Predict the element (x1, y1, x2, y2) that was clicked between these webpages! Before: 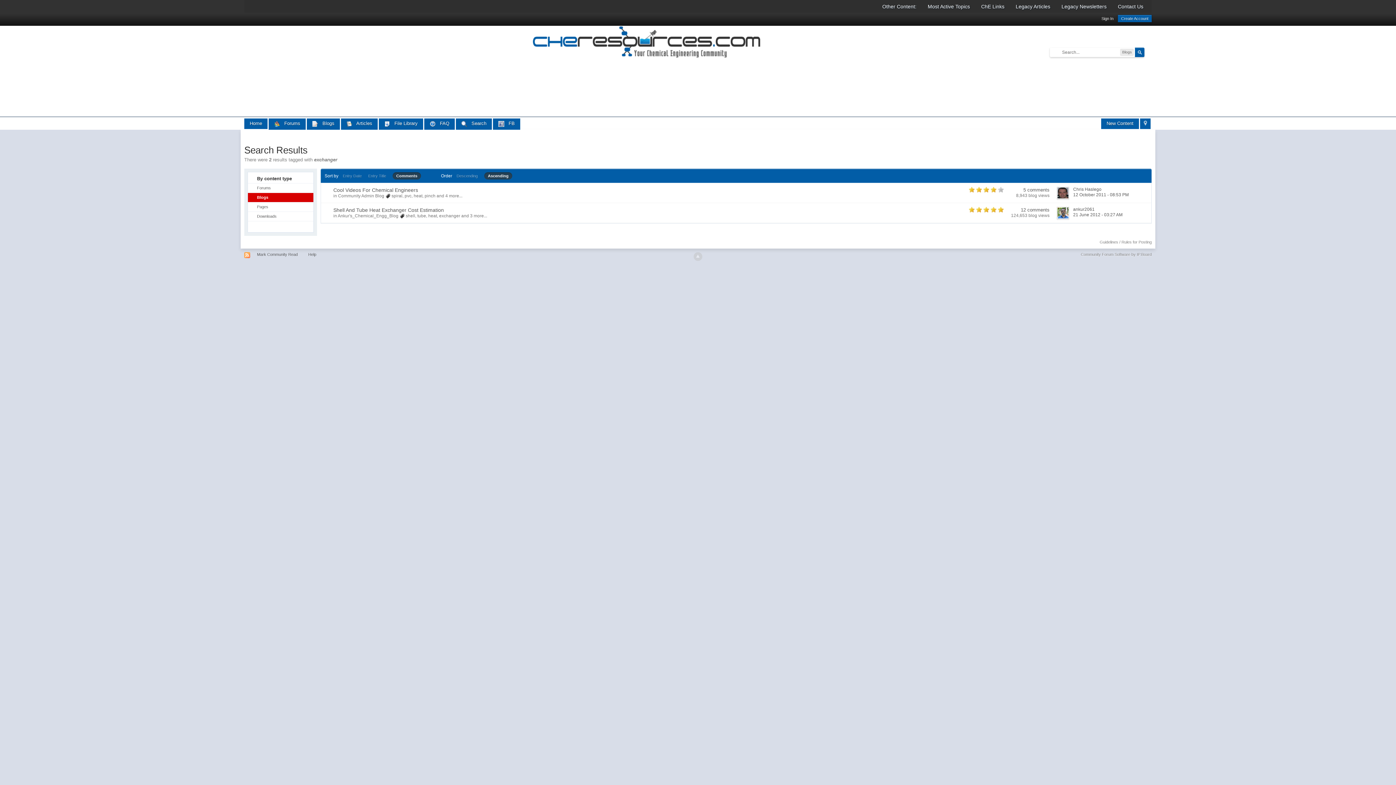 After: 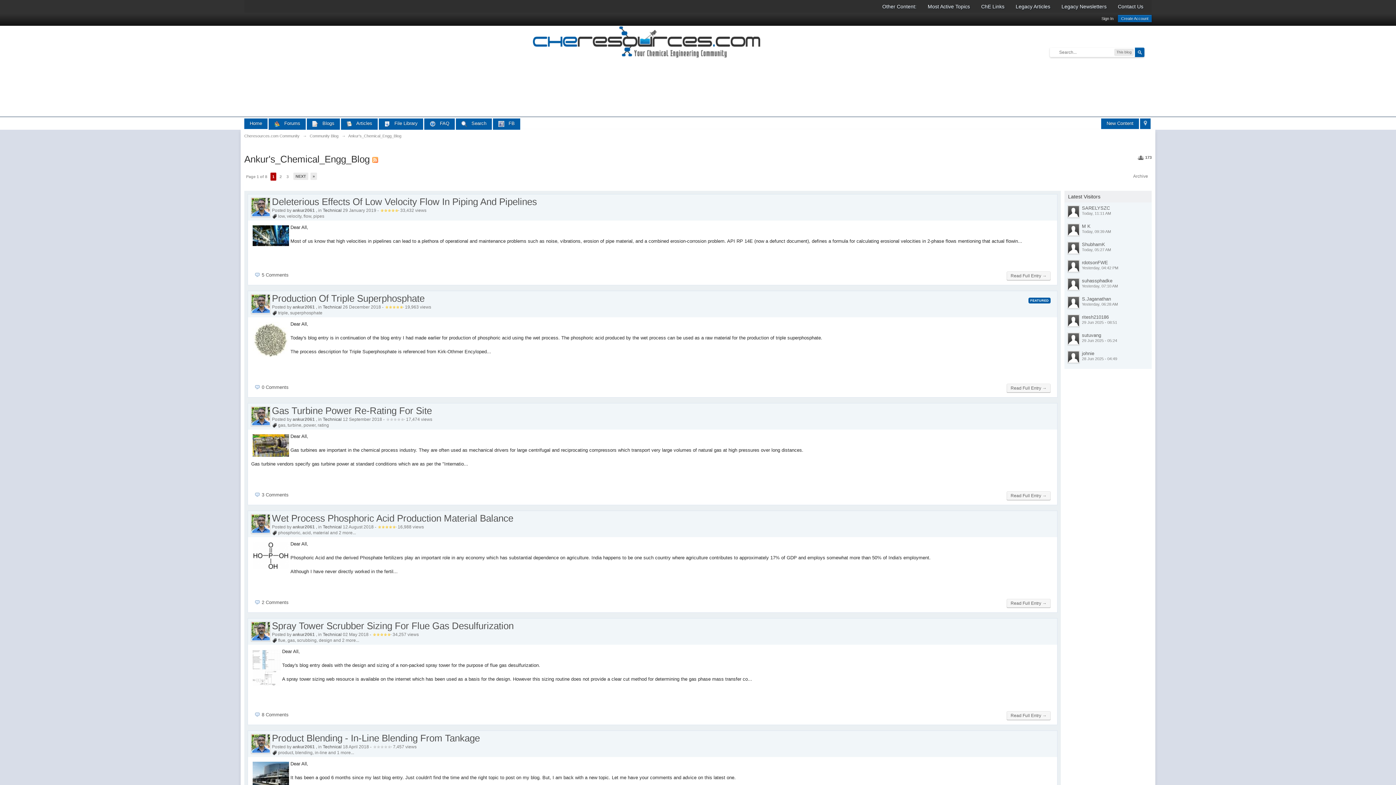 Action: label: Ankur's_Chemical_Engg_Blog bbox: (337, 213, 398, 218)